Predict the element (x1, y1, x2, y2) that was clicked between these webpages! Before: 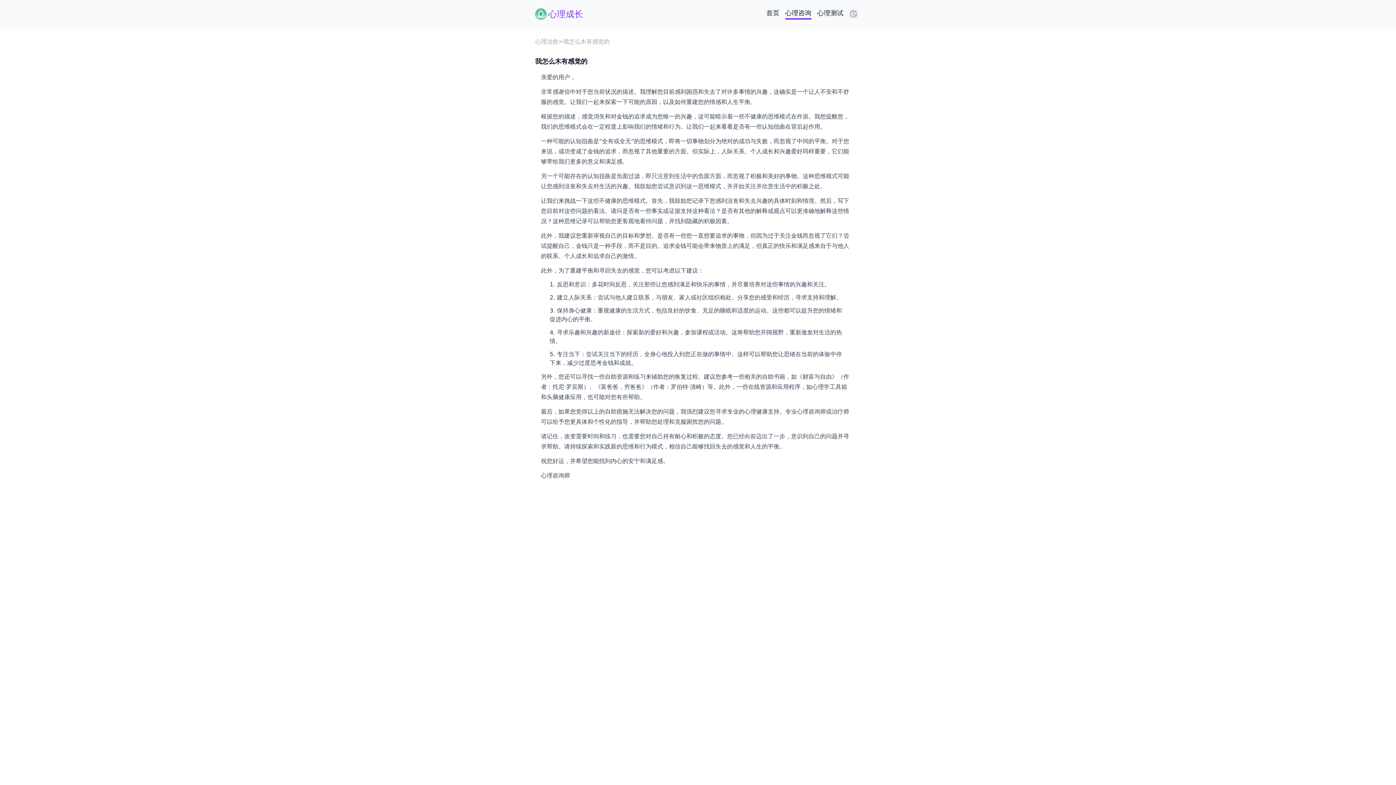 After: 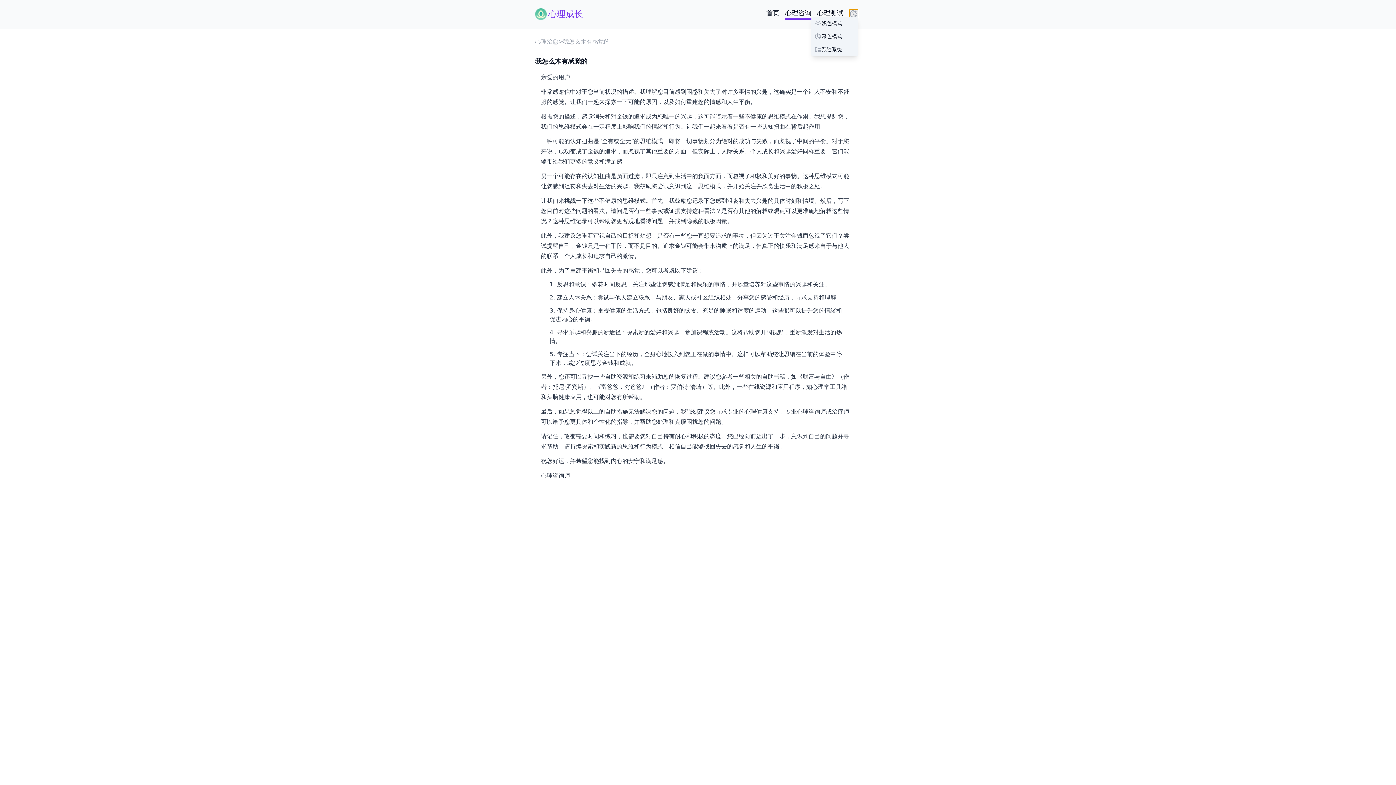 Action: bbox: (849, 9, 858, 18)